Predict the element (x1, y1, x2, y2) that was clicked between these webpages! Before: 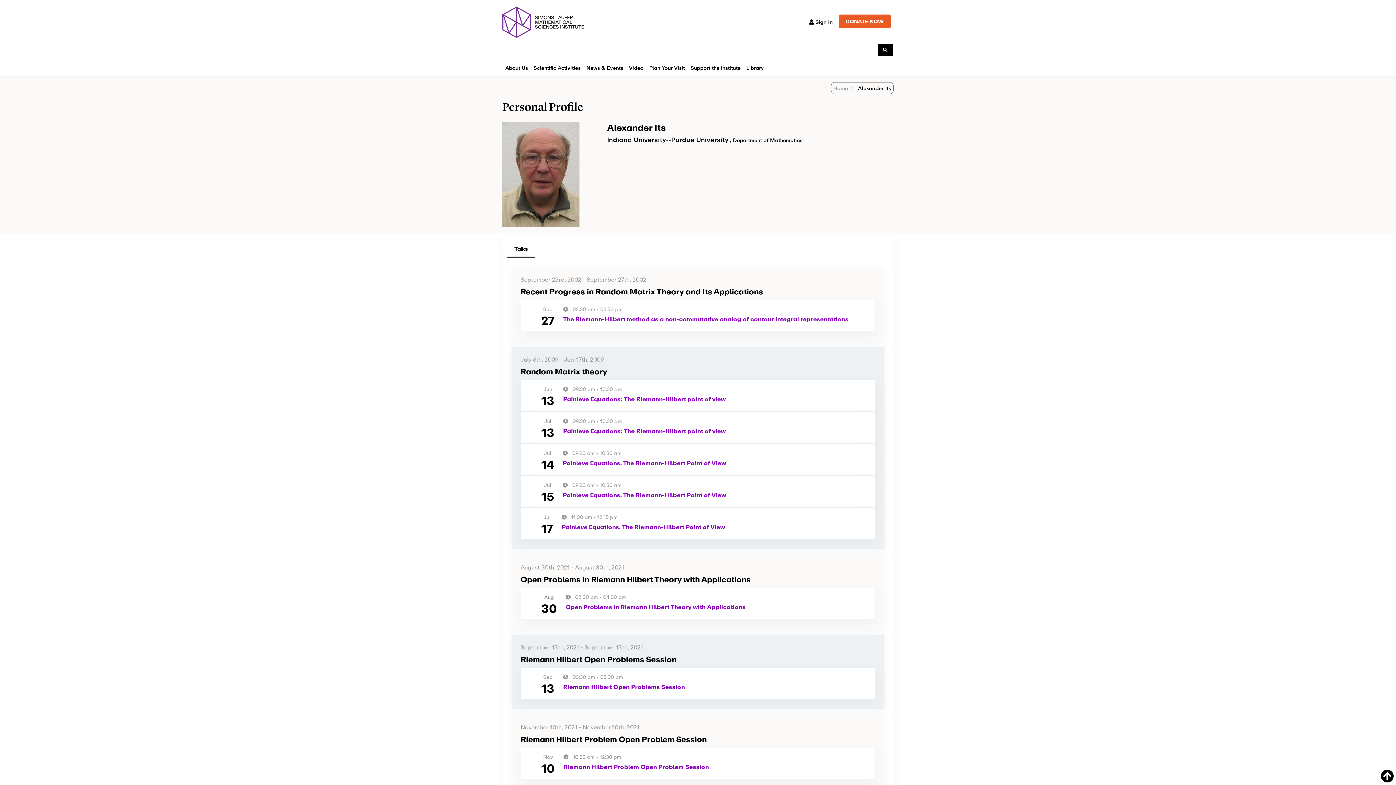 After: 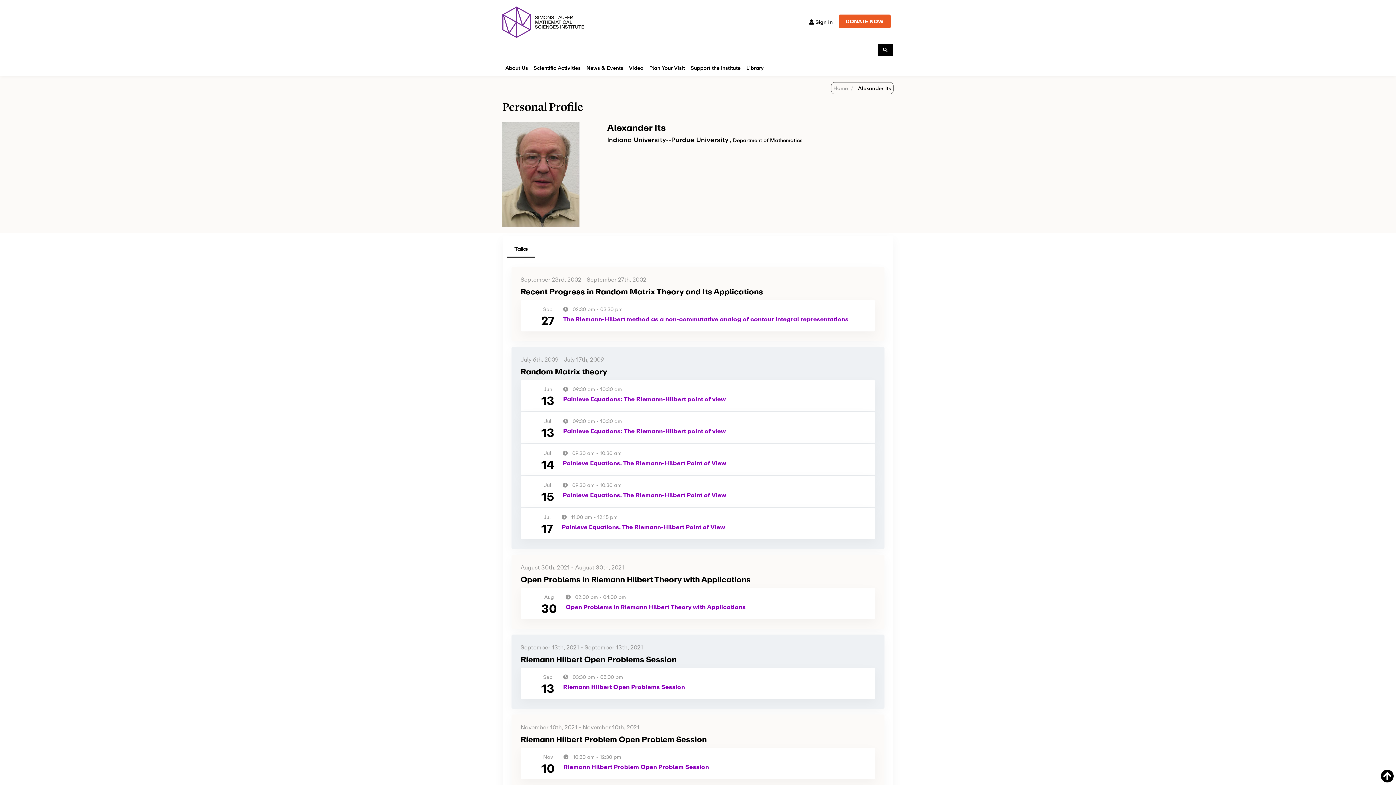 Action: label: The Riemann-Hilbert method as a non-commutative analog of contour integral representations bbox: (563, 314, 848, 323)